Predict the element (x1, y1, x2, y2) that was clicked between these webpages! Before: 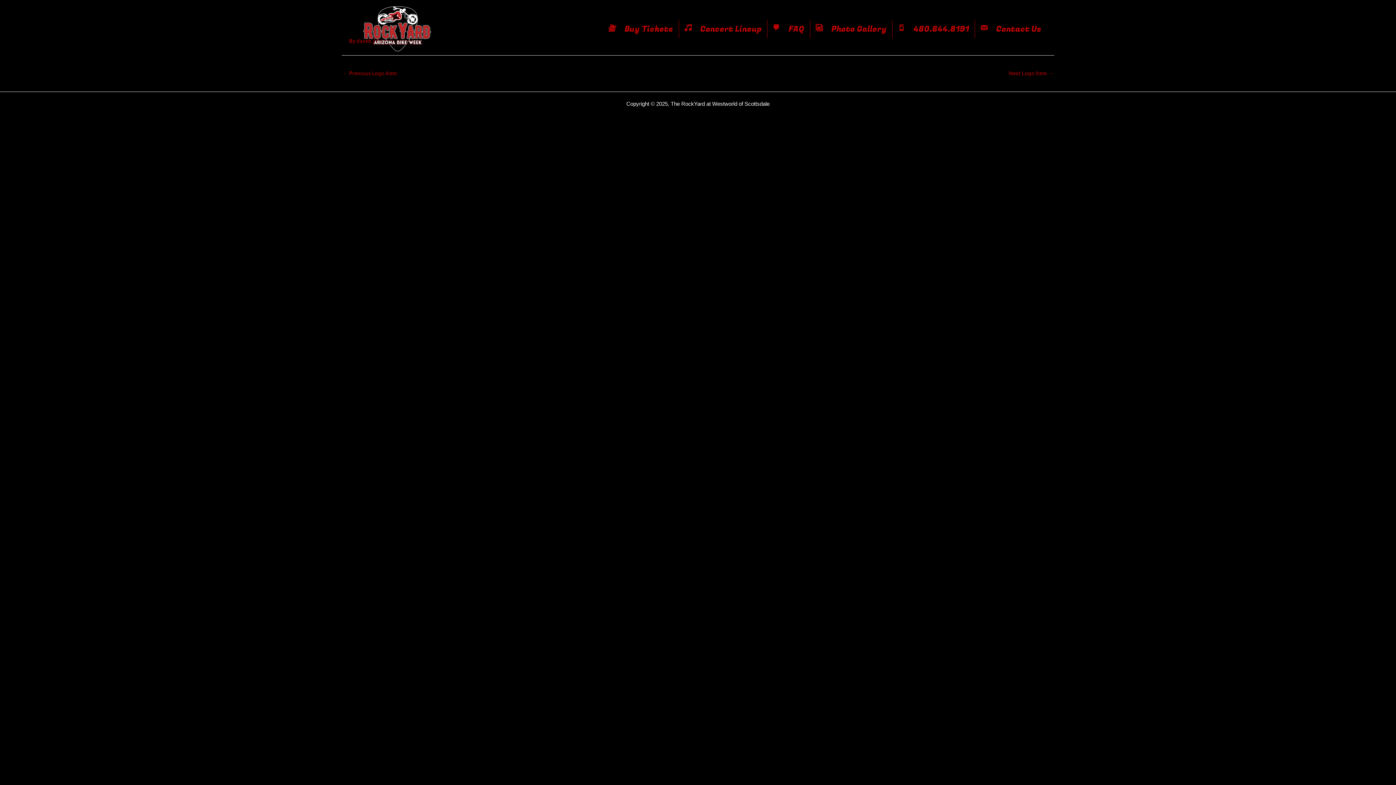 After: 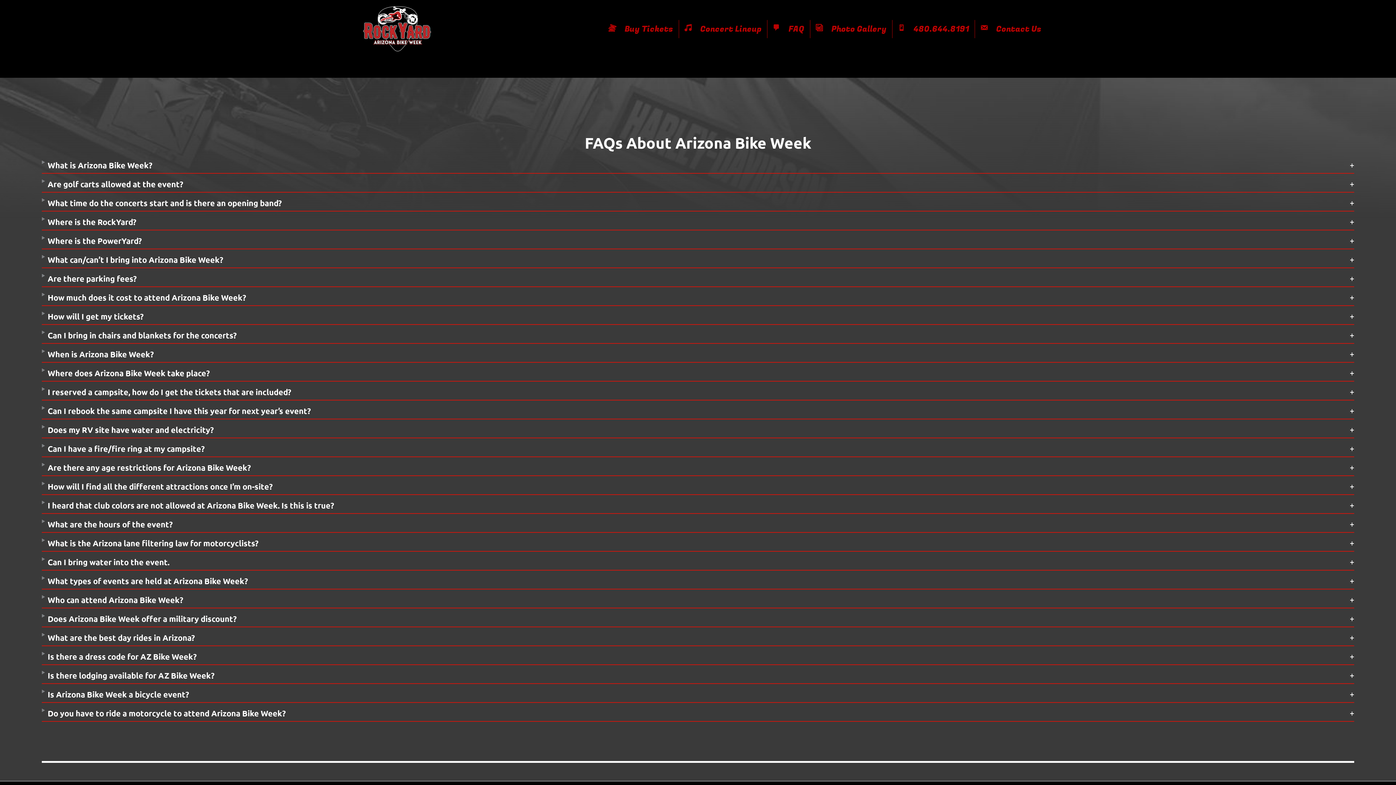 Action: bbox: (767, 19, 810, 38) label: 	FAQ